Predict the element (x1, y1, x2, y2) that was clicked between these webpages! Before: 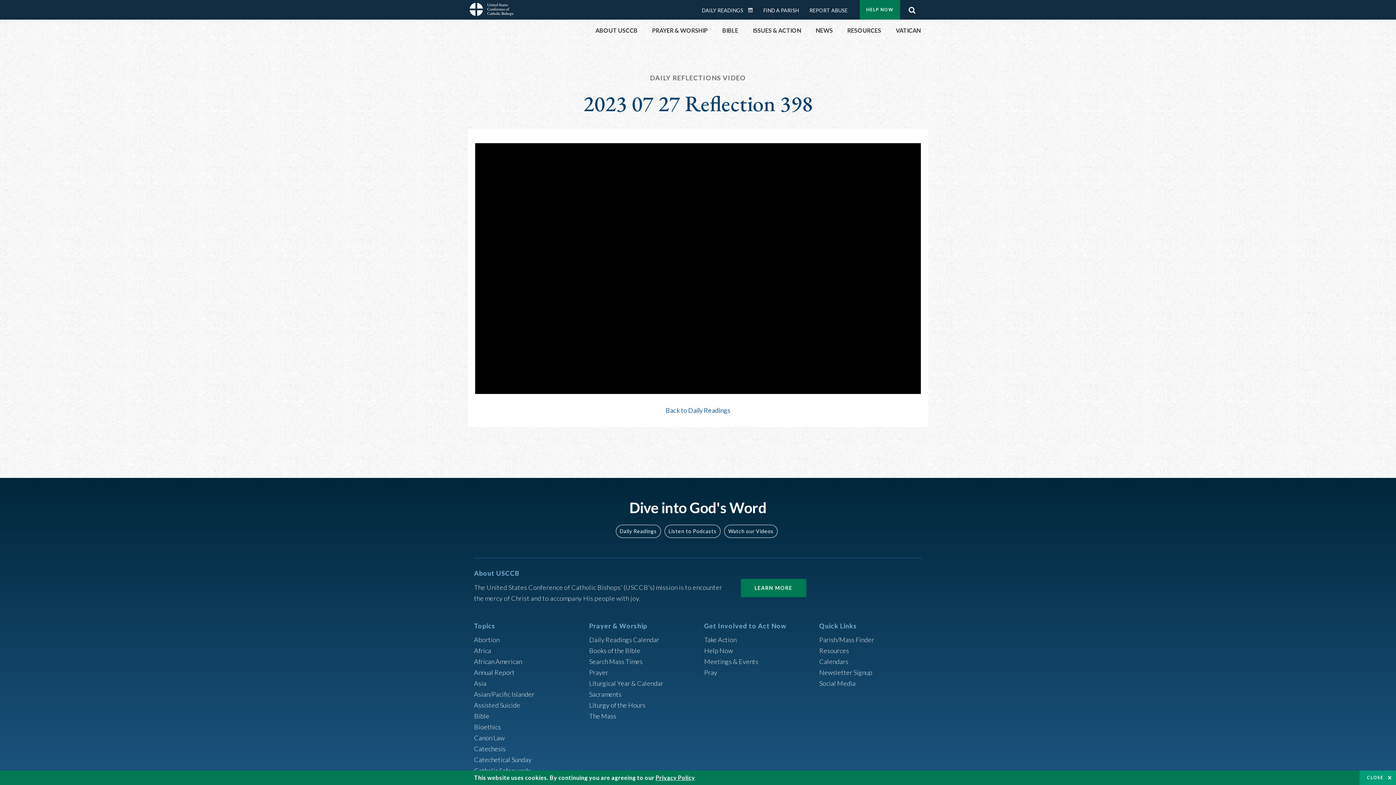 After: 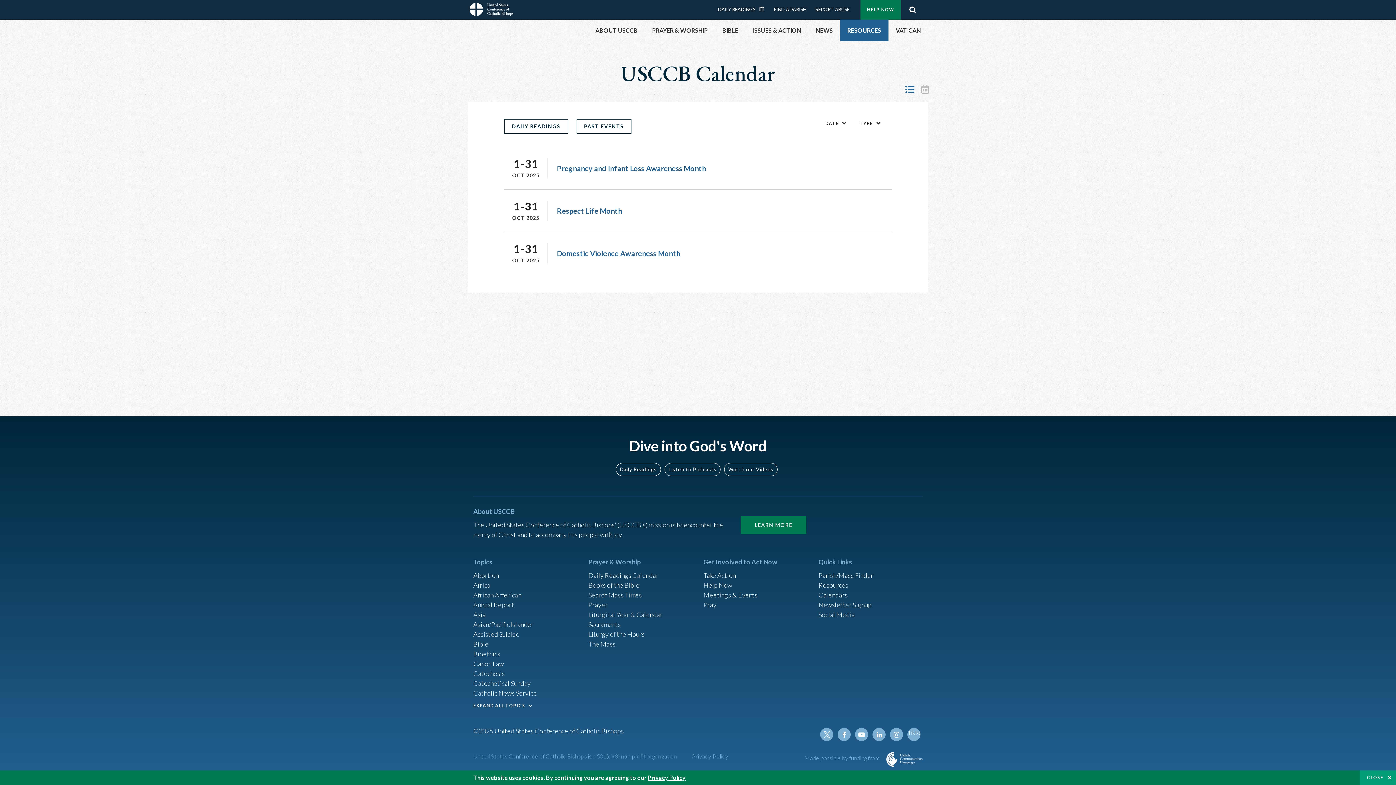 Action: bbox: (704, 657, 758, 665) label: Meetings & Events